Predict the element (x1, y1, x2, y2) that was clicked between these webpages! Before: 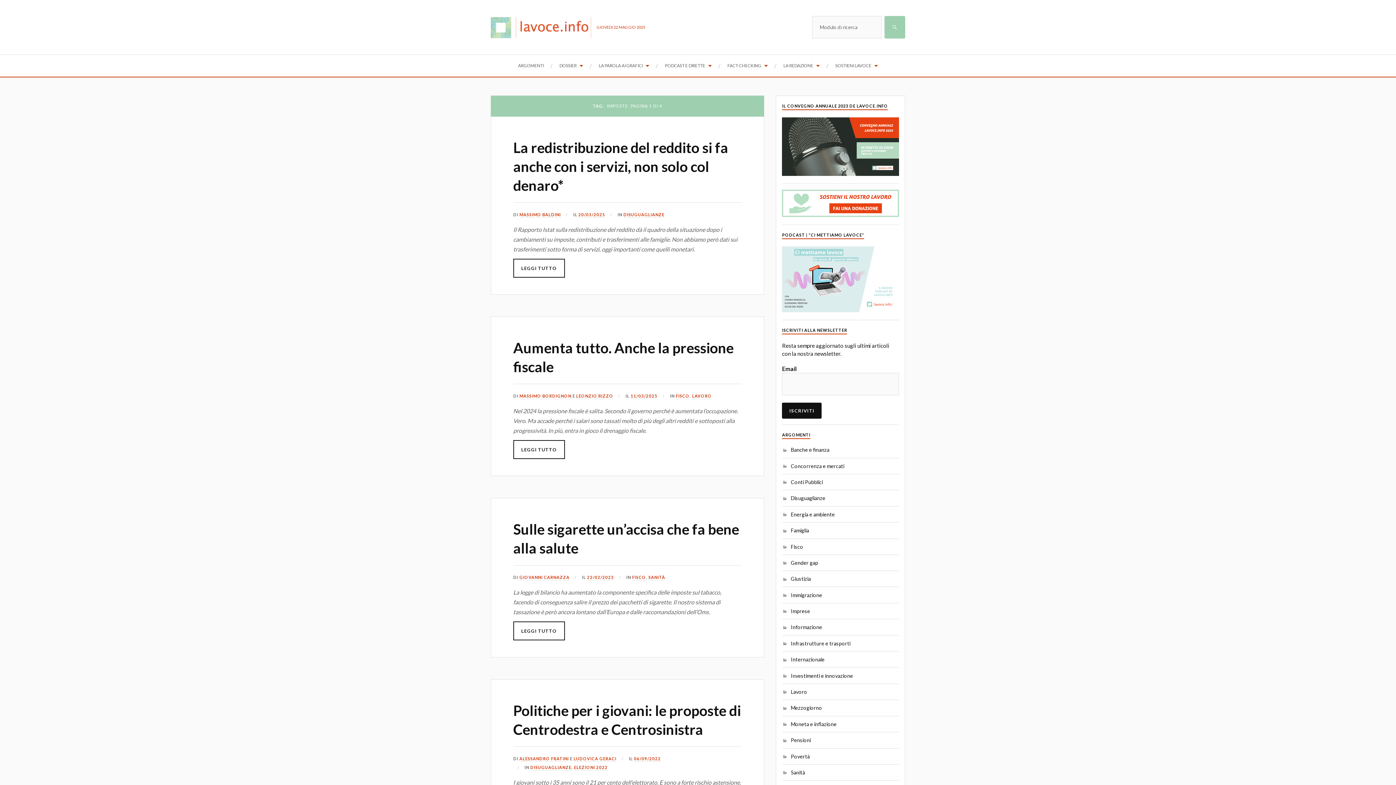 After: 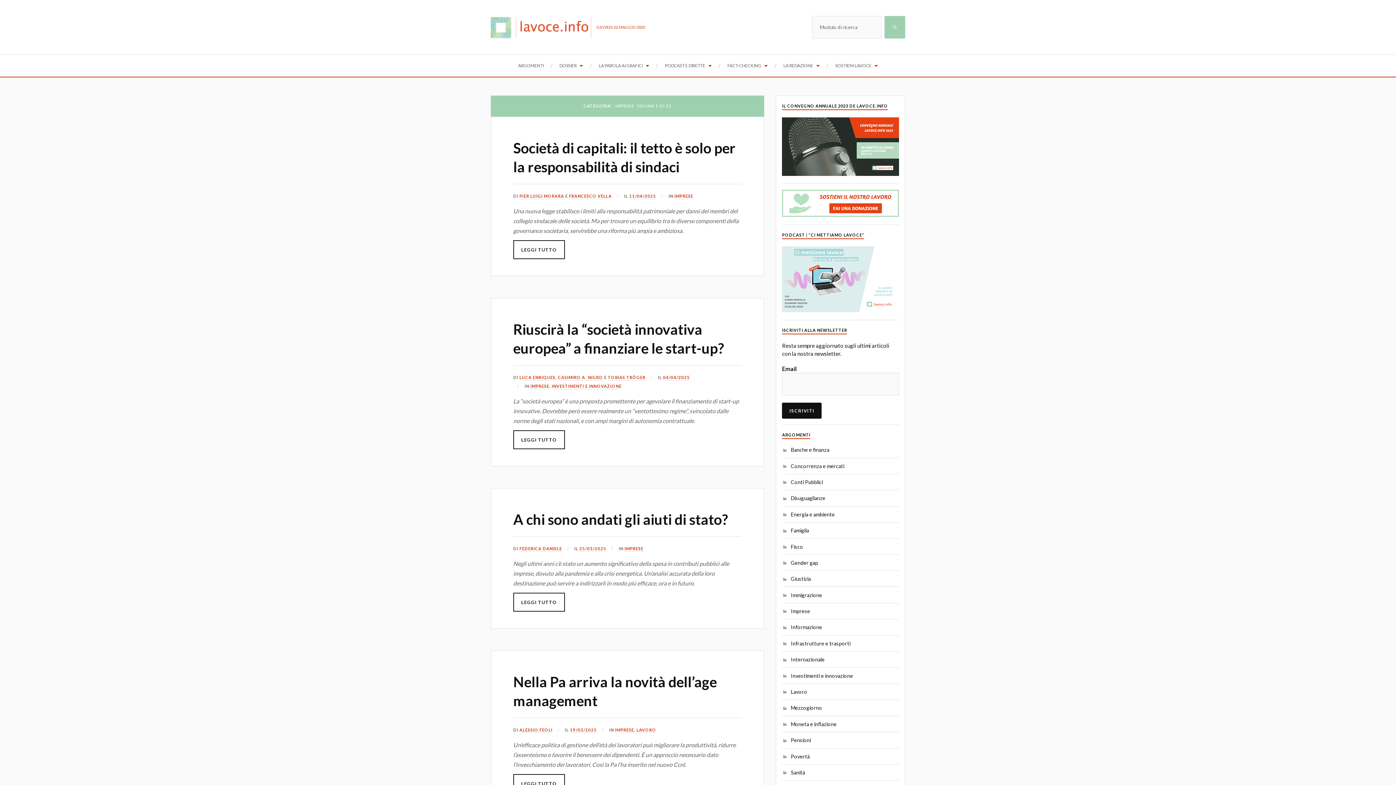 Action: bbox: (782, 608, 810, 614) label: Imprese